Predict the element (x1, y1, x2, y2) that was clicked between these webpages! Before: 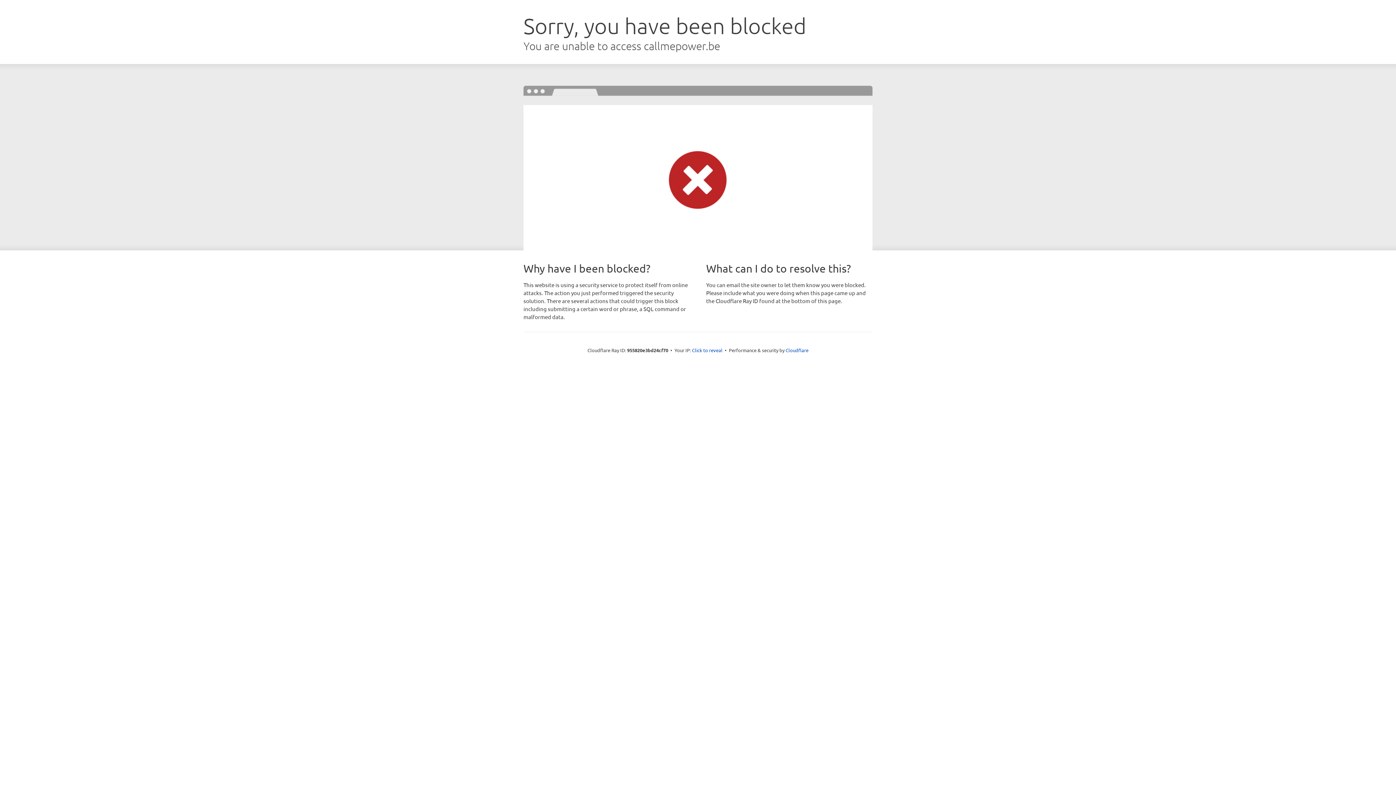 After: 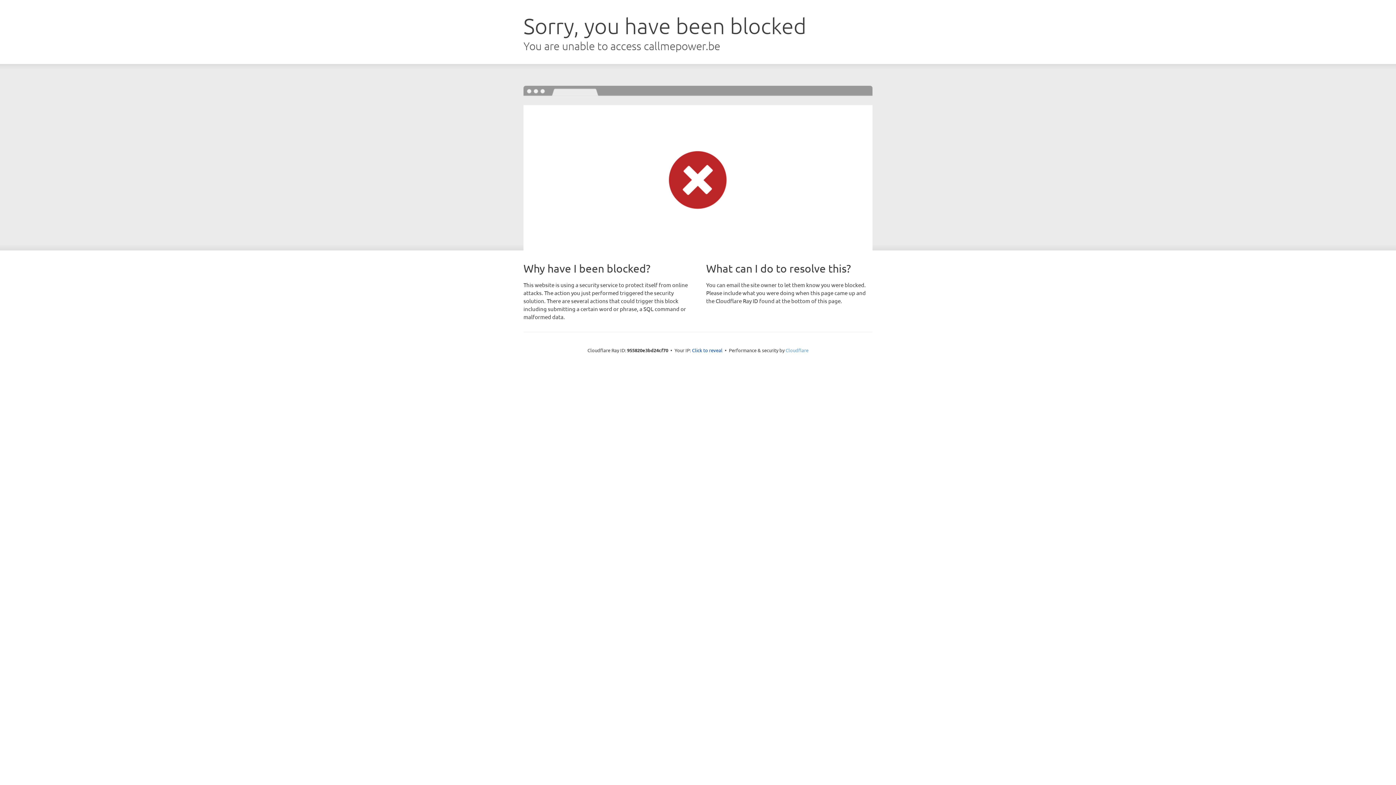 Action: bbox: (785, 347, 808, 353) label: Cloudflare